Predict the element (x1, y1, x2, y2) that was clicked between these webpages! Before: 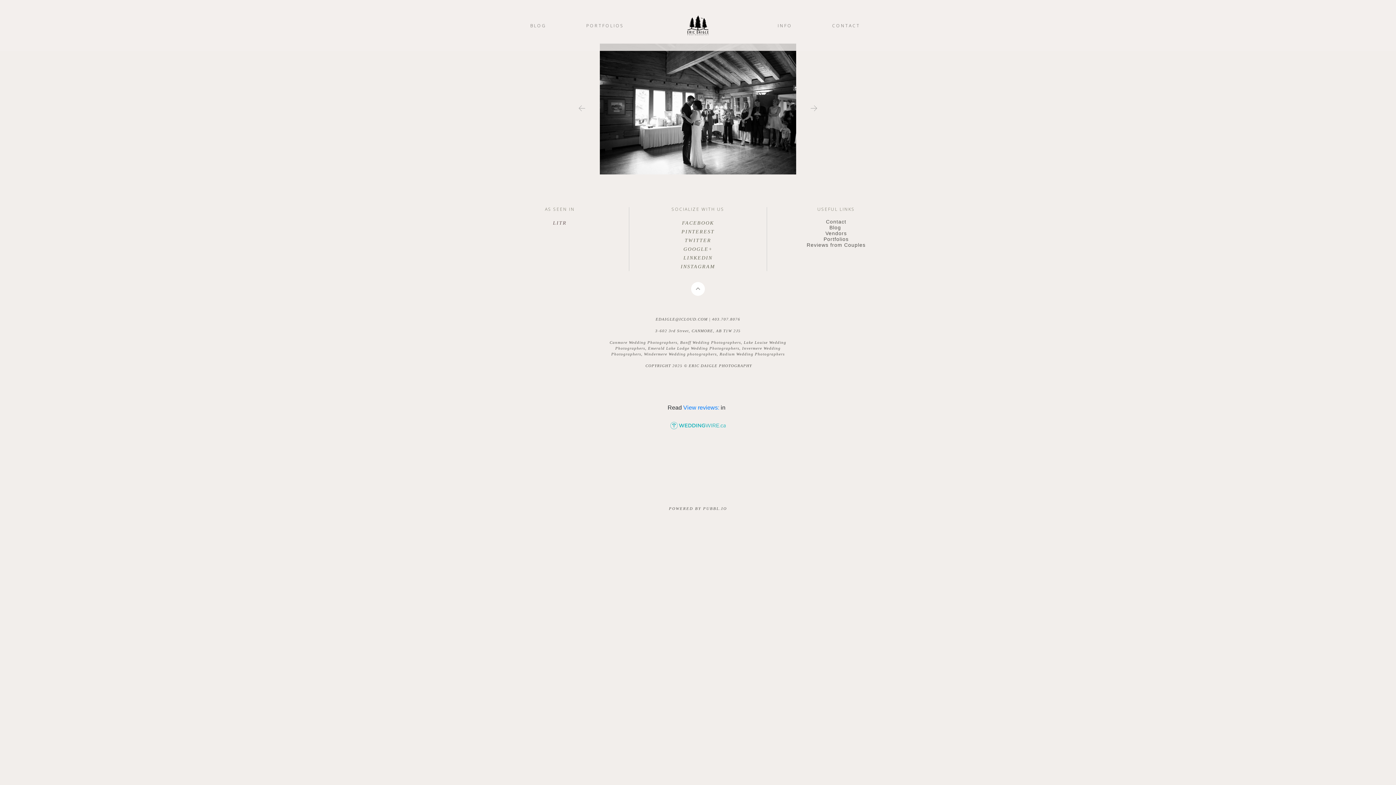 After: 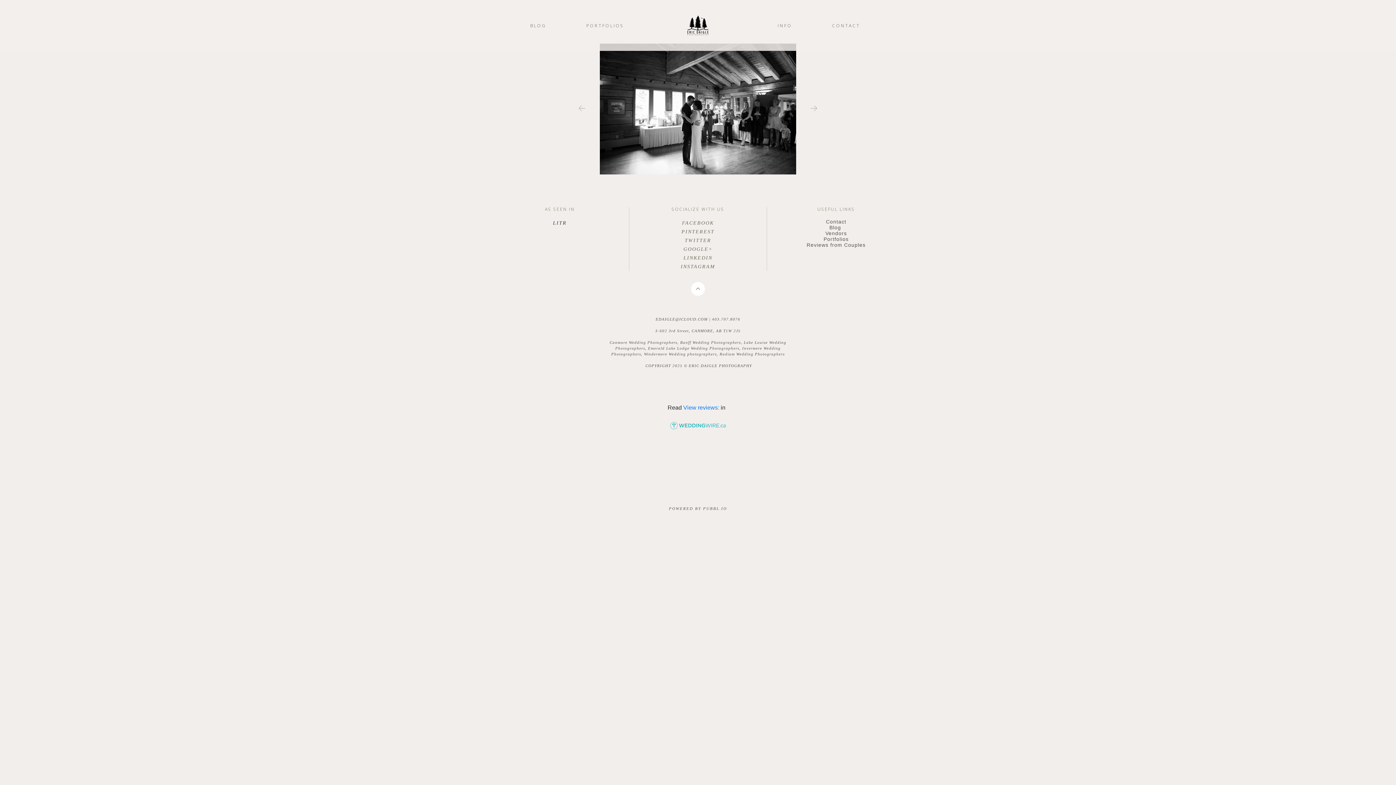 Action: bbox: (553, 220, 566, 225) label: LITR